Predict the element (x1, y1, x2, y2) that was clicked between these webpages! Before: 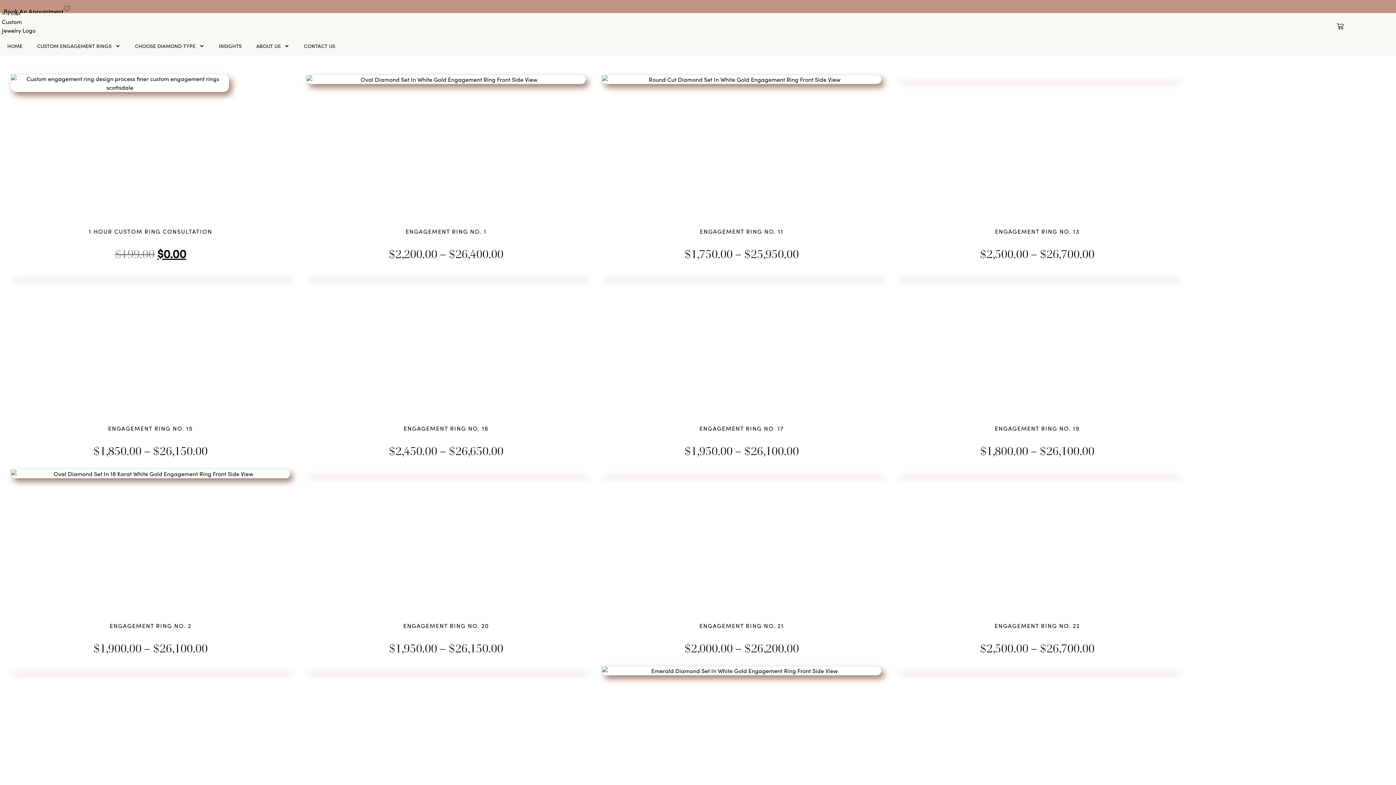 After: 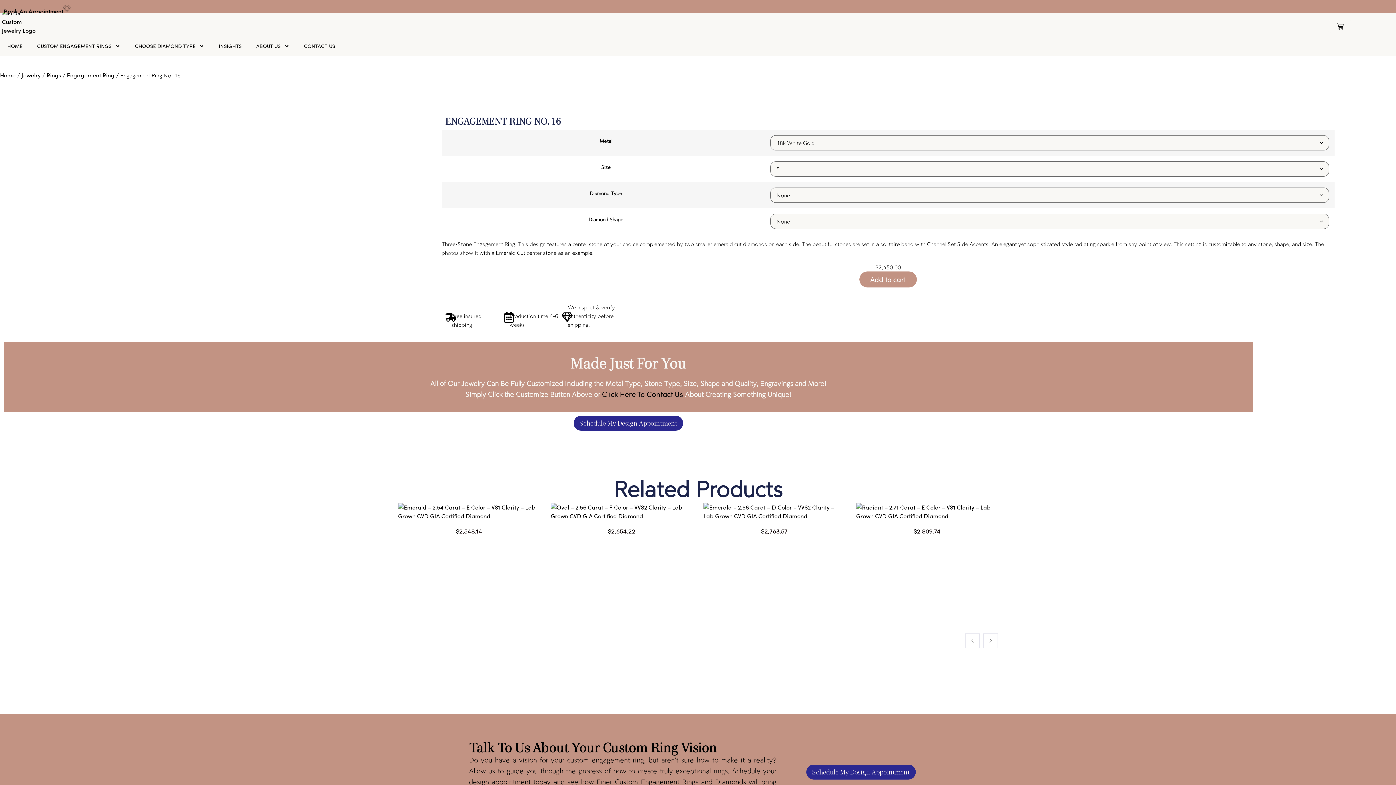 Action: label: ENGAGEMENT RING NO. 16 bbox: (403, 425, 488, 432)